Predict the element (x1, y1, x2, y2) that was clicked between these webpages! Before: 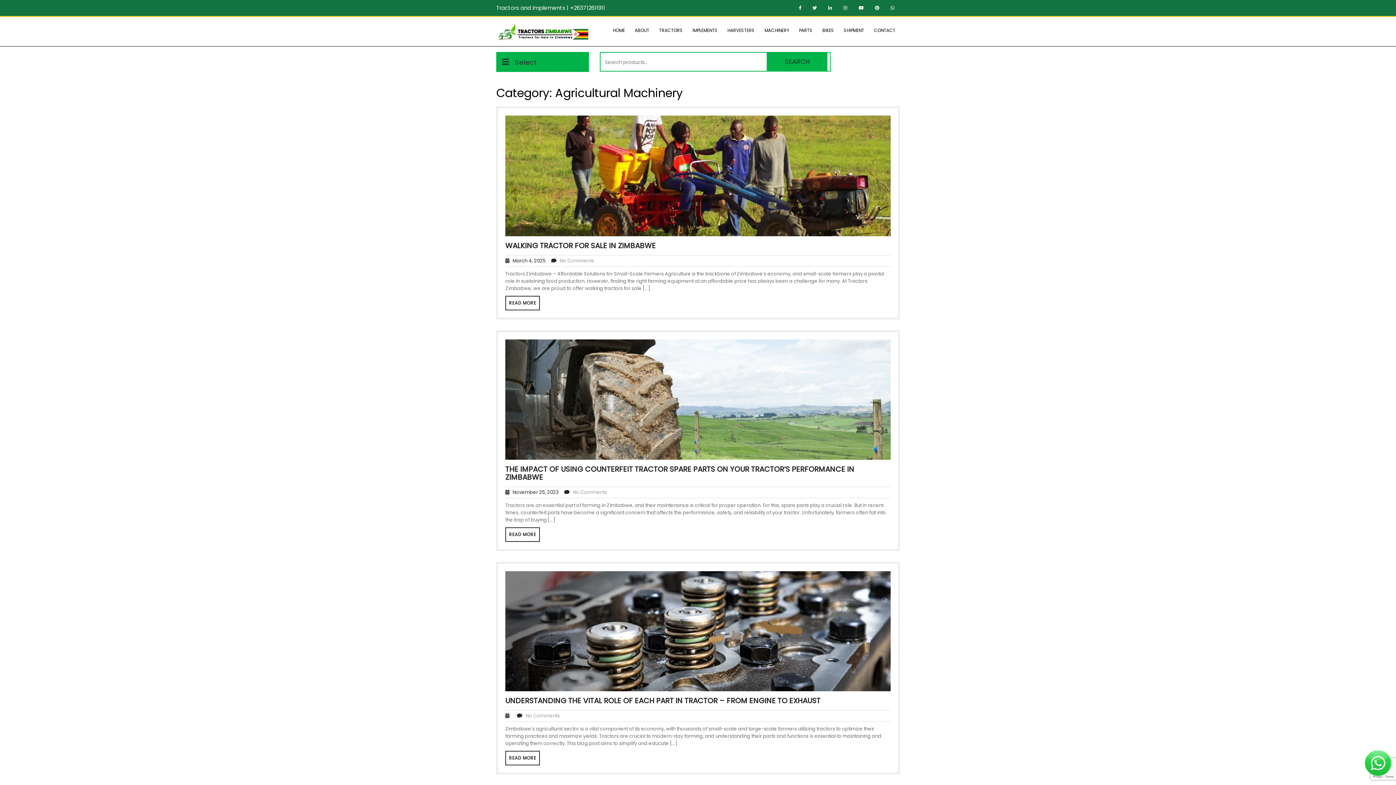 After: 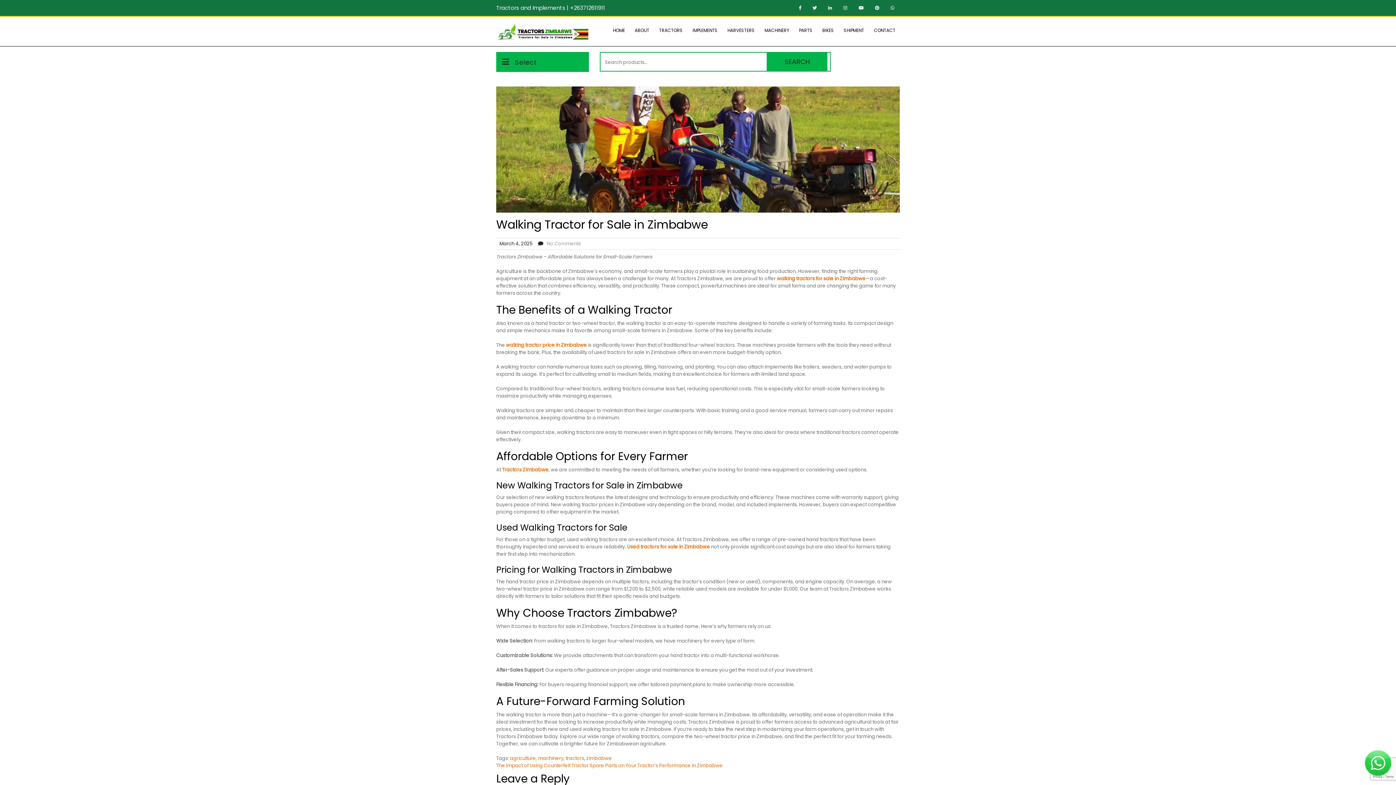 Action: bbox: (505, 295, 540, 310) label: READ MORE